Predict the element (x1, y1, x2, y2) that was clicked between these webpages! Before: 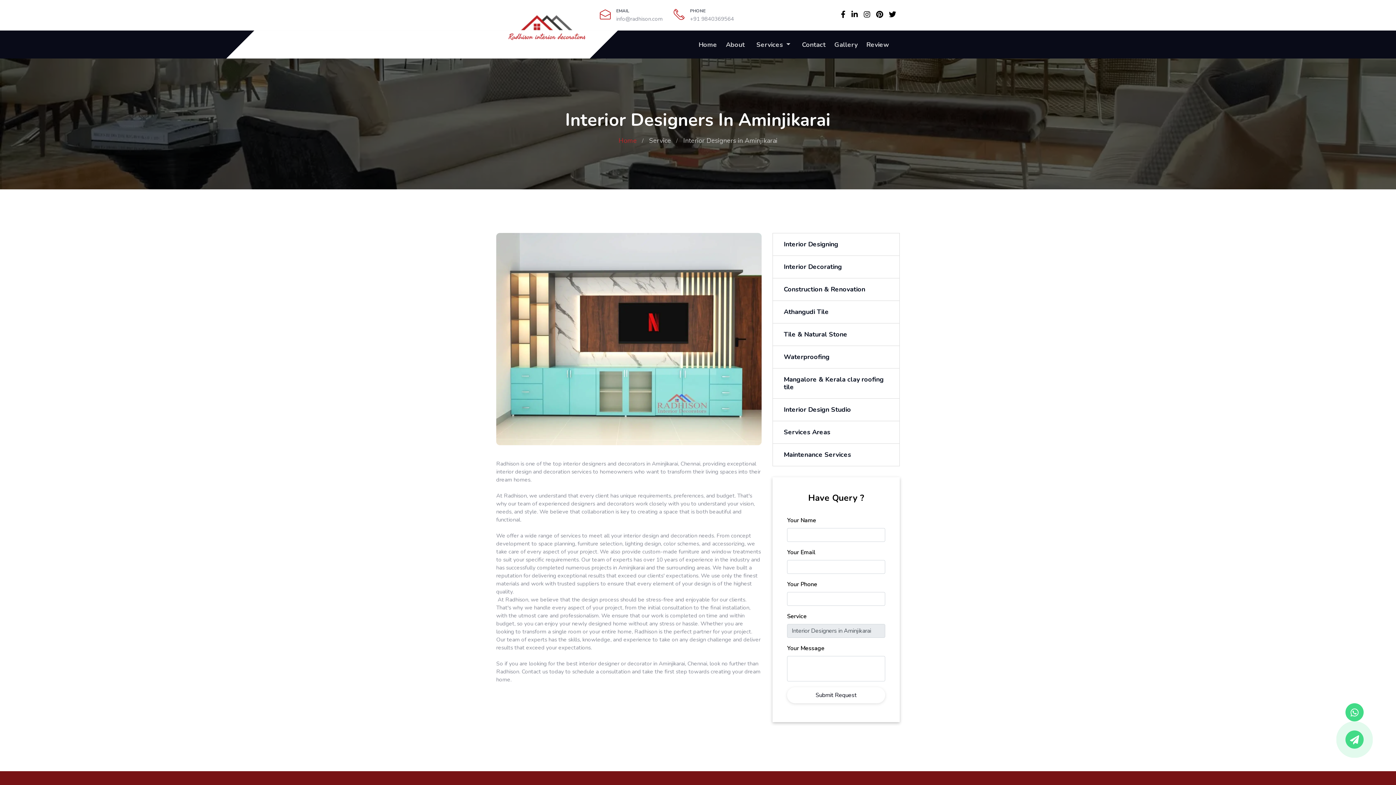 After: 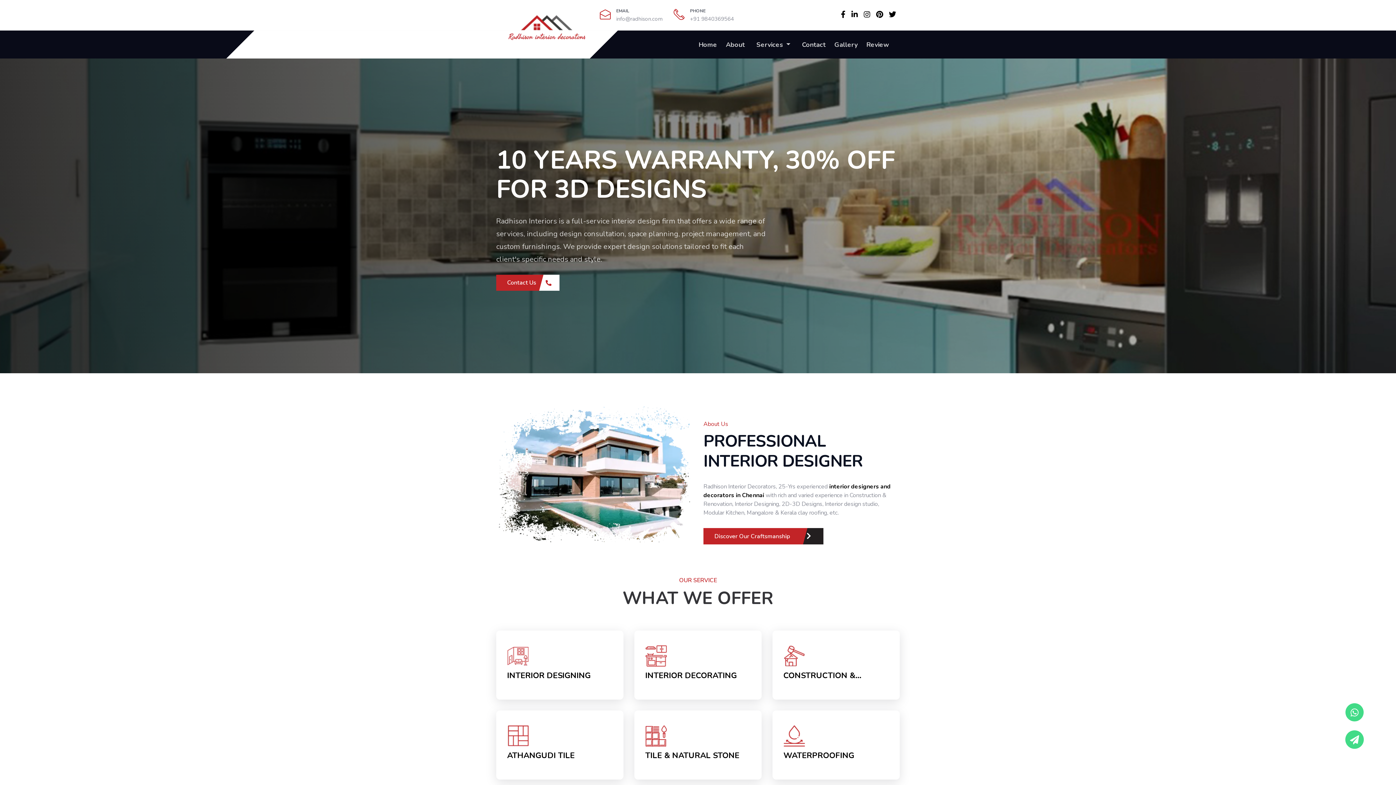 Action: label: Home bbox: (698, 40, 717, 48)